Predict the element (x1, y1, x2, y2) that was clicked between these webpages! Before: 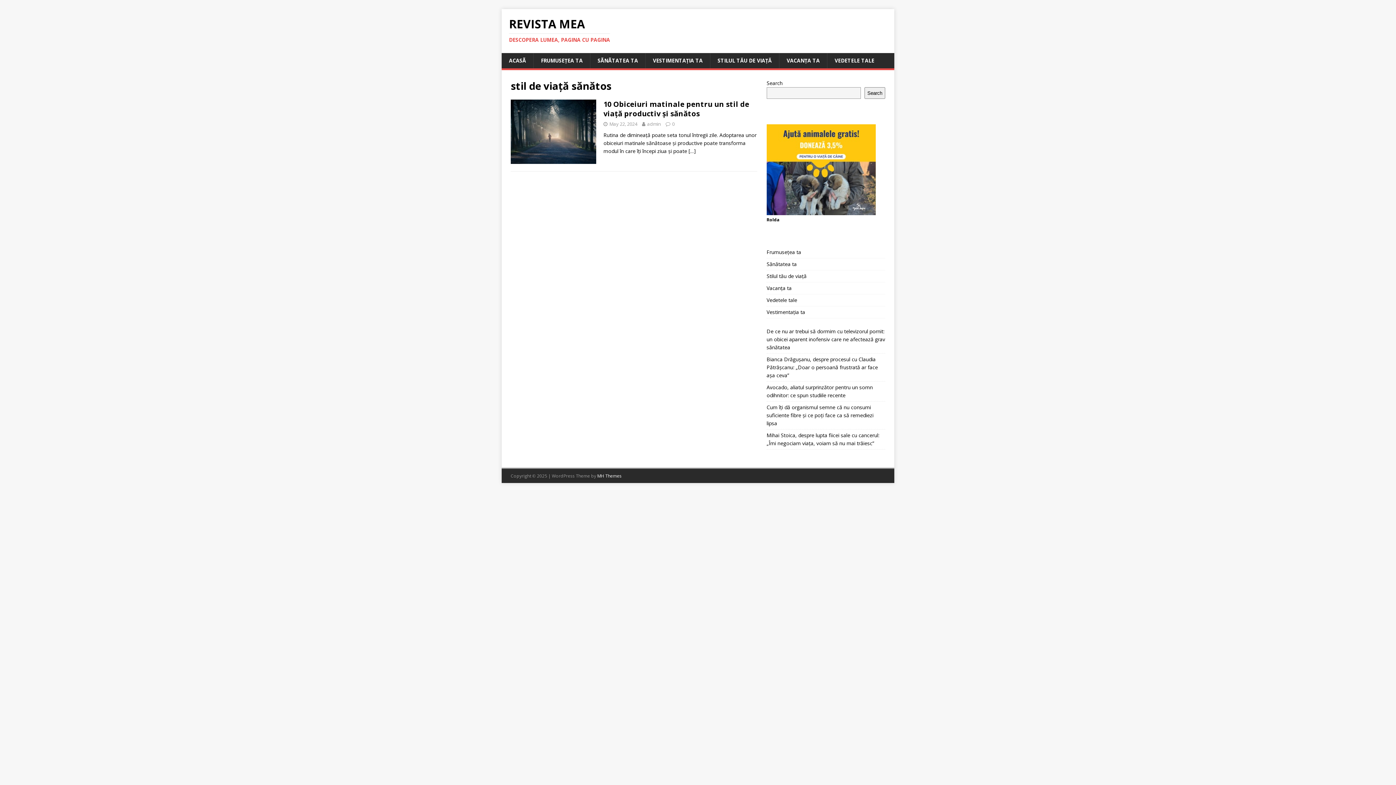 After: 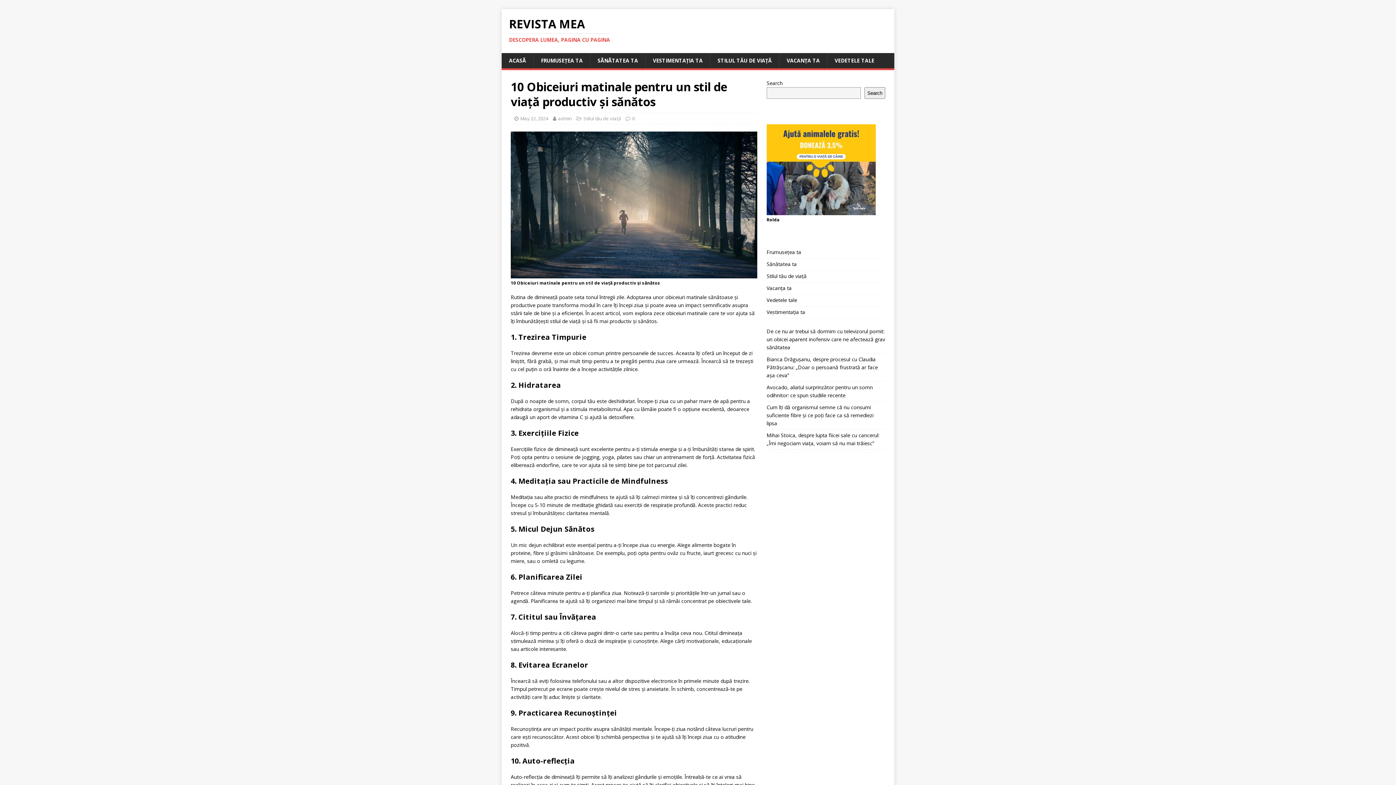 Action: bbox: (510, 156, 596, 163)